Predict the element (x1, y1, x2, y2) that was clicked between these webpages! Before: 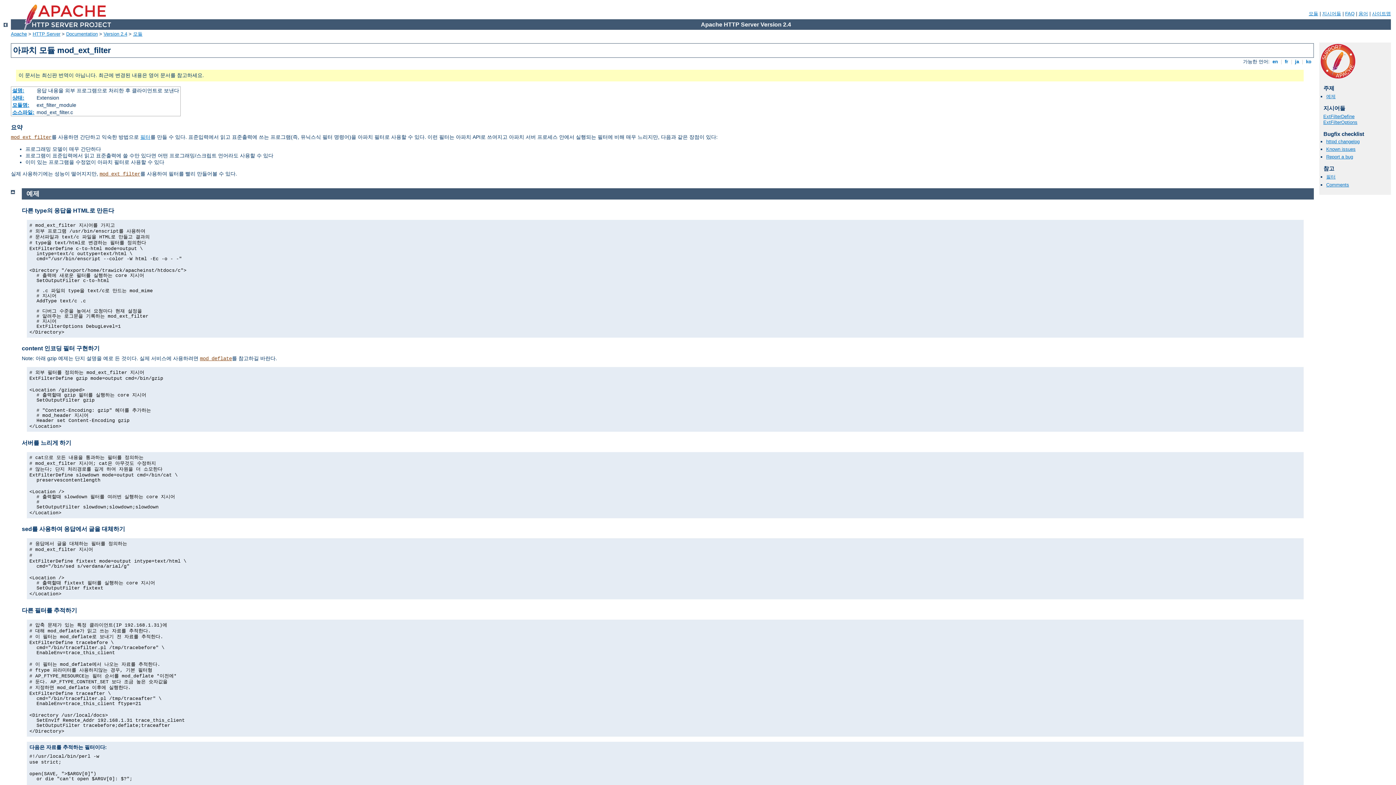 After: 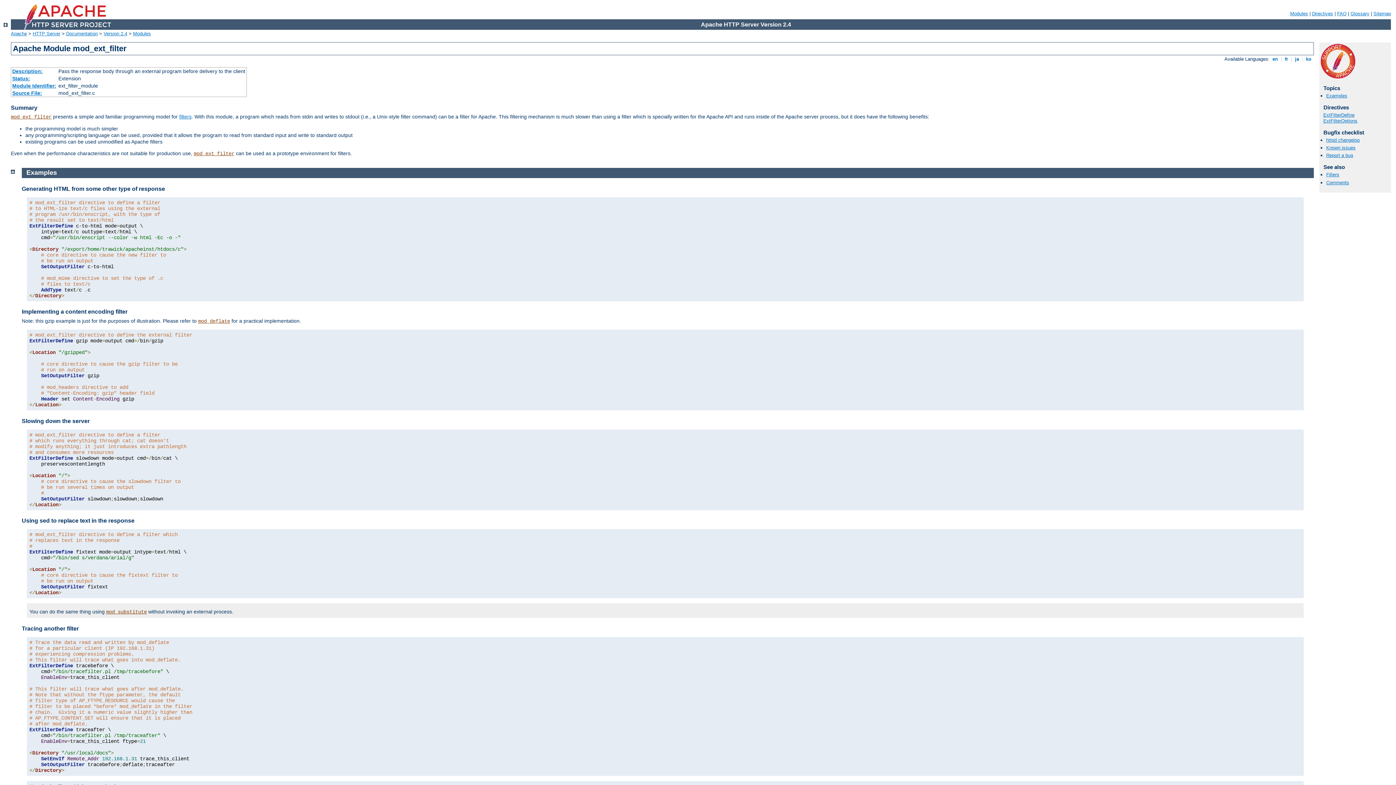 Action: label:  en  bbox: (1271, 59, 1279, 64)